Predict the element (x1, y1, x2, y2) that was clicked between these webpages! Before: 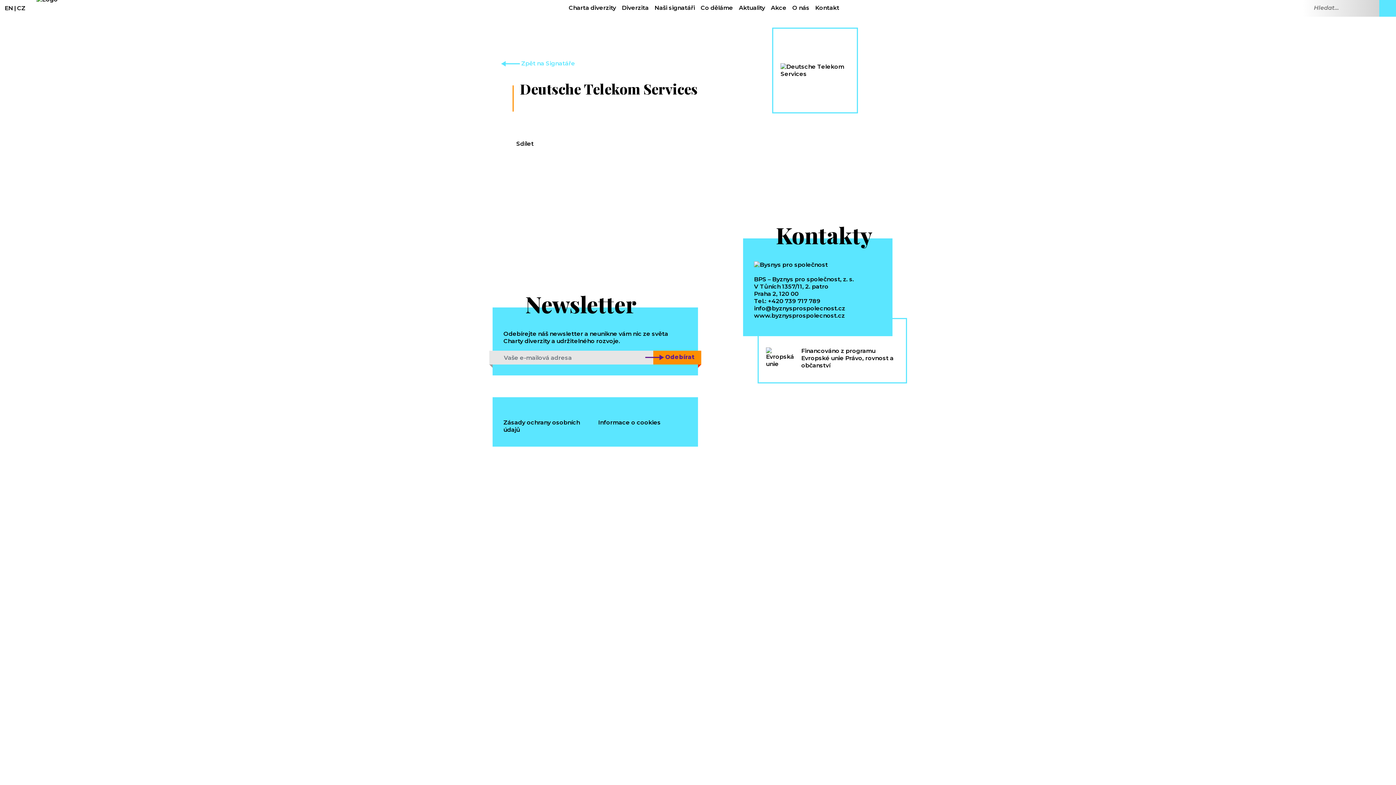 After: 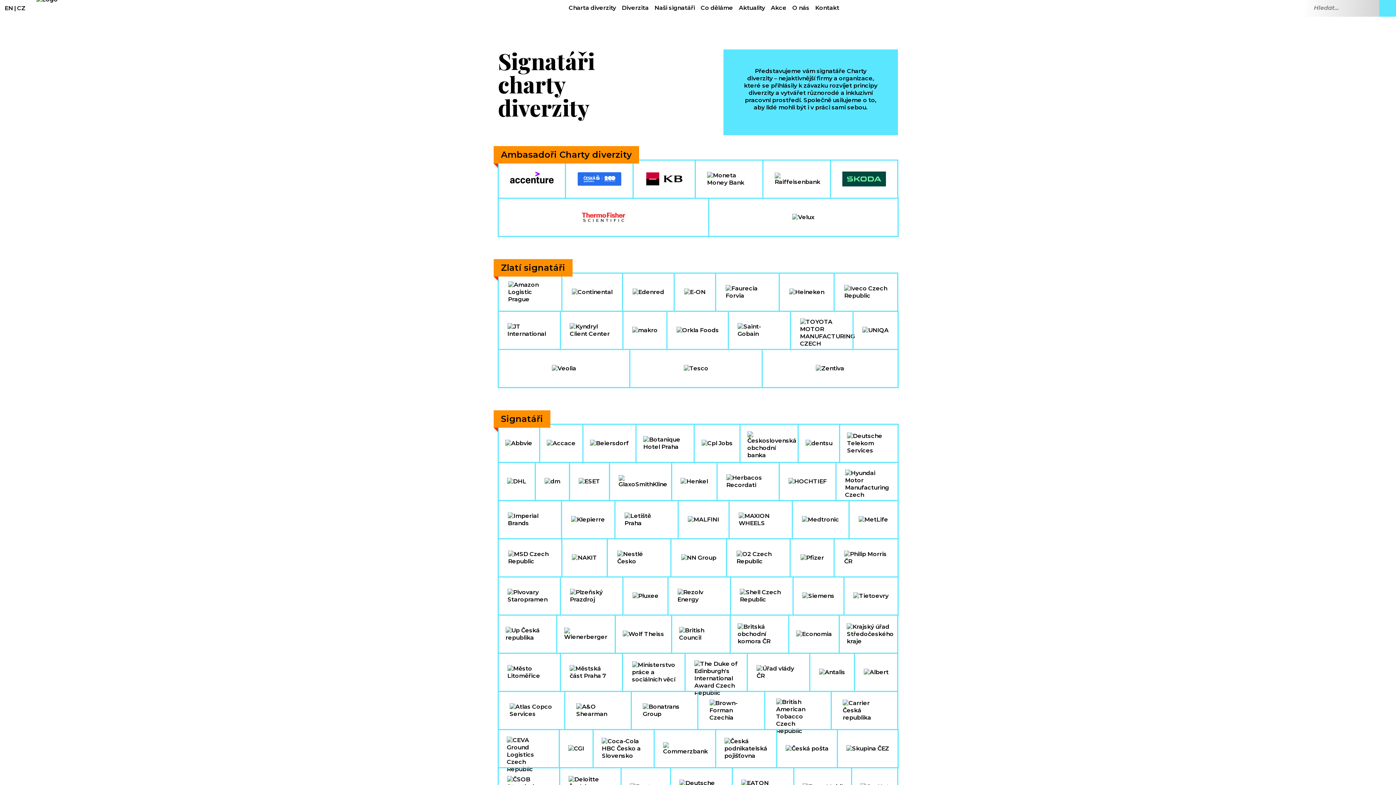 Action: label: Naši signatáři bbox: (651, 0, 698, 15)